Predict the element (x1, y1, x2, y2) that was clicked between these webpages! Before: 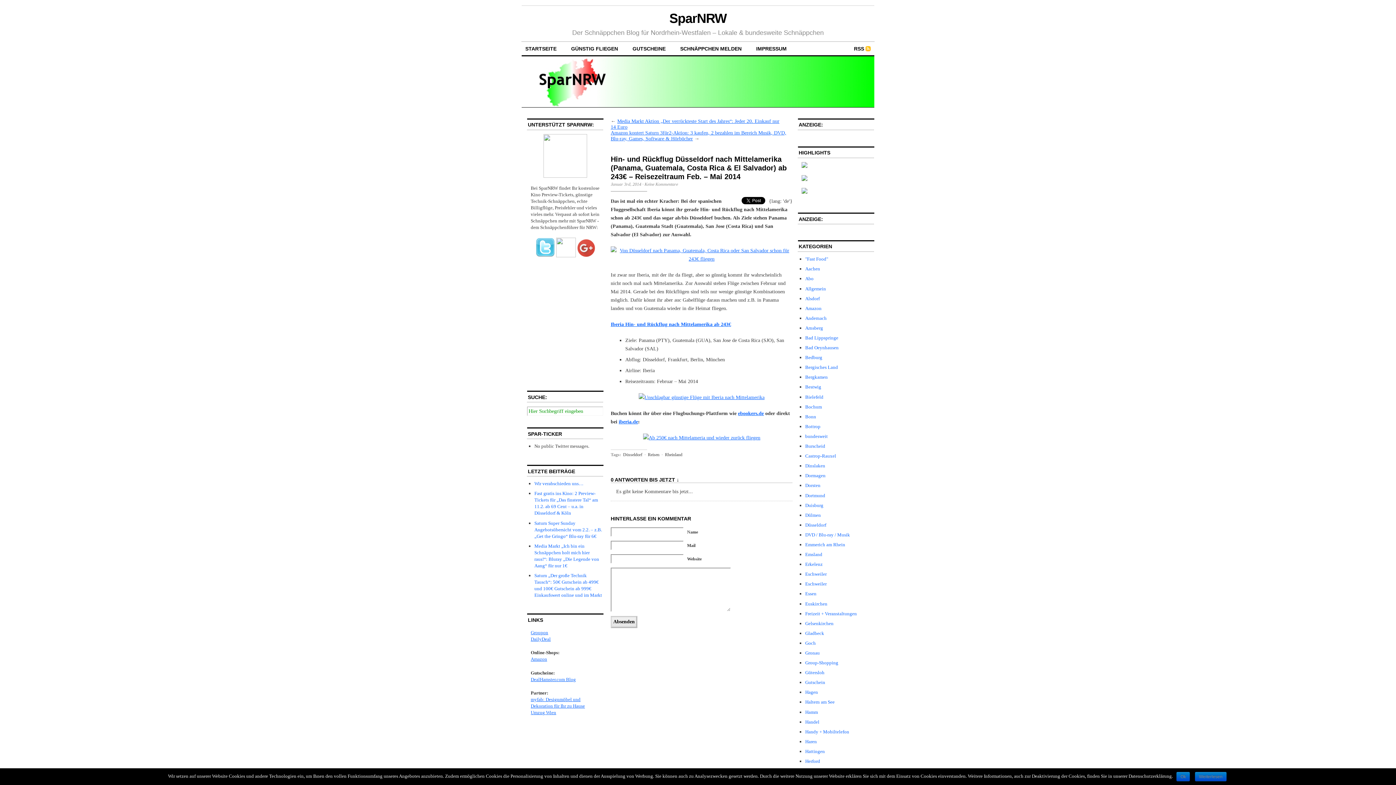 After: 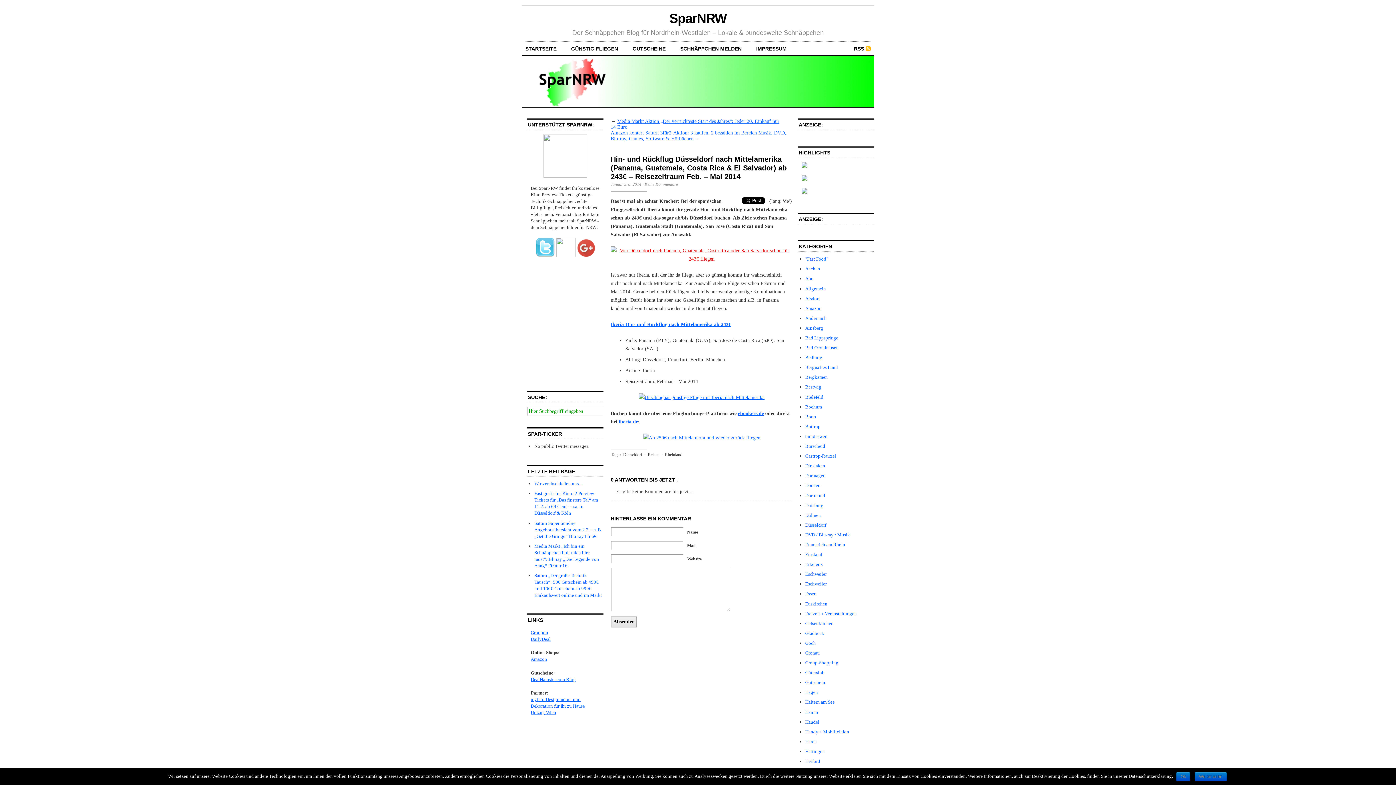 Action: bbox: (610, 256, 792, 261)